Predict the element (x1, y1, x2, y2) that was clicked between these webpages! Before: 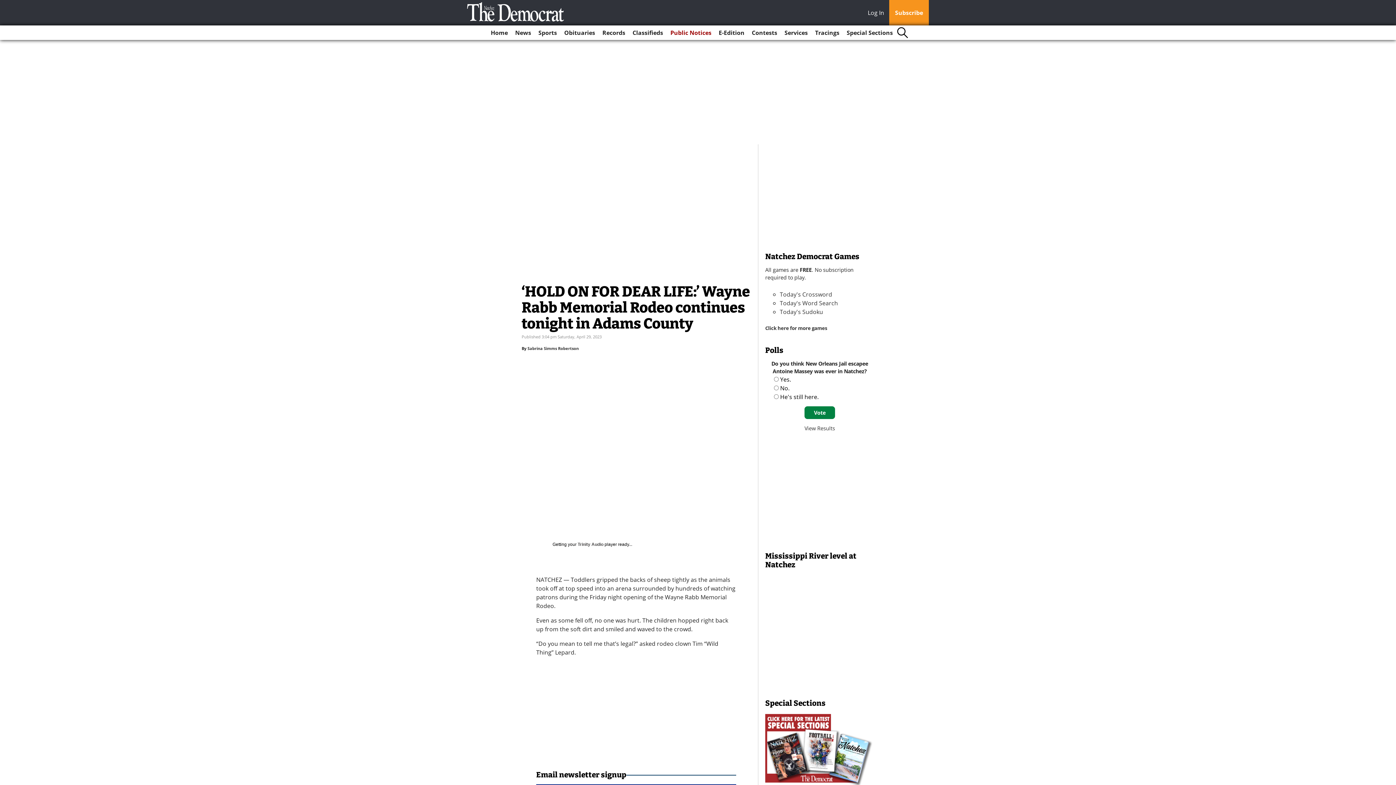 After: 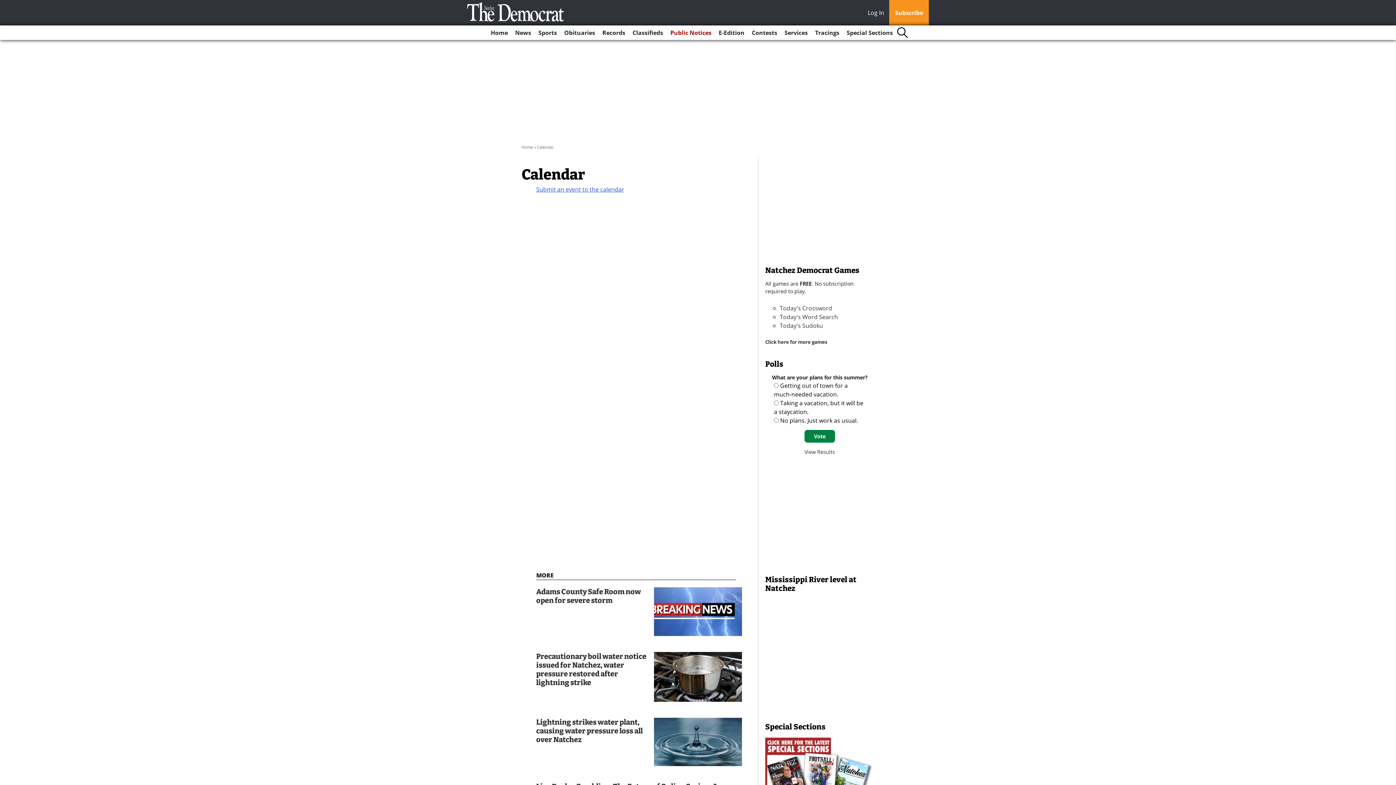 Action: bbox: (812, 25, 842, 40) label: Tracings